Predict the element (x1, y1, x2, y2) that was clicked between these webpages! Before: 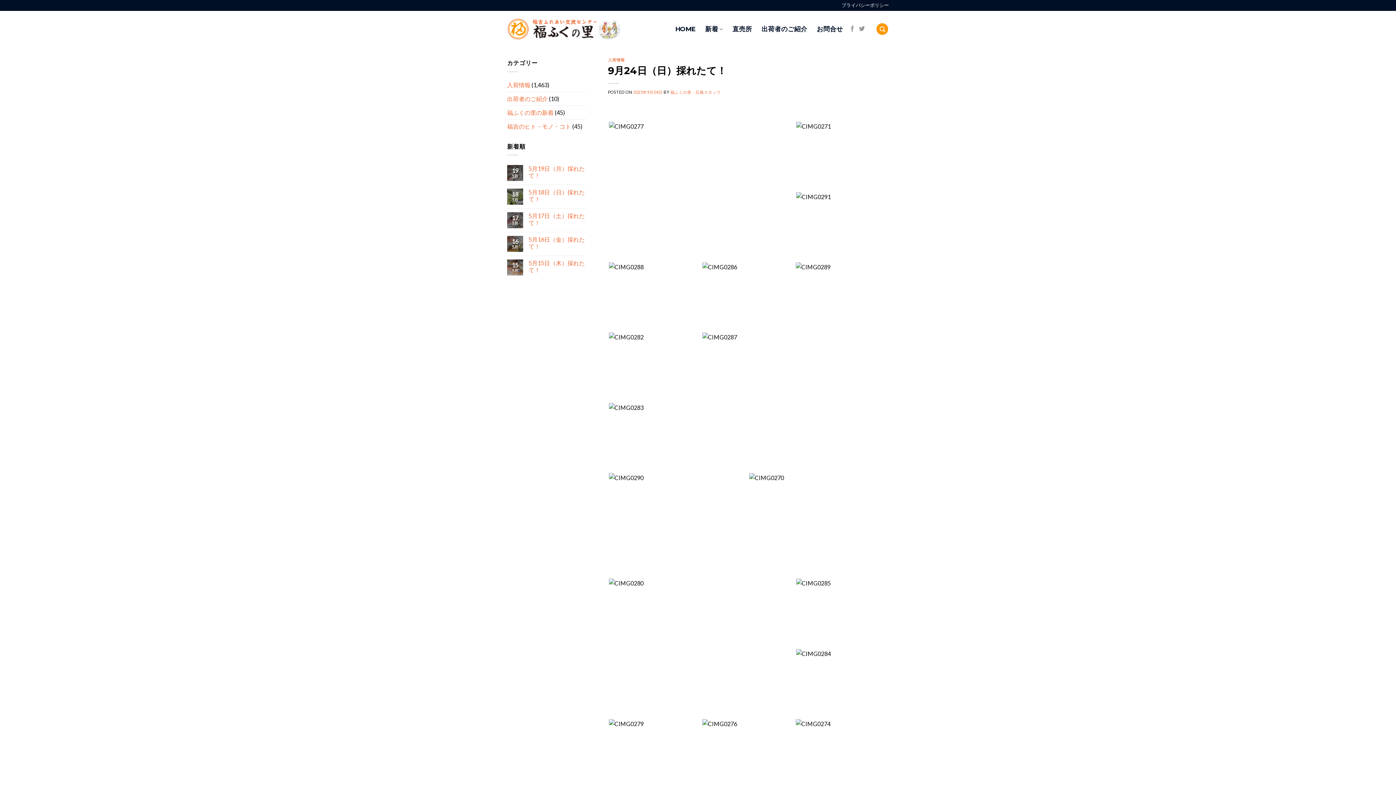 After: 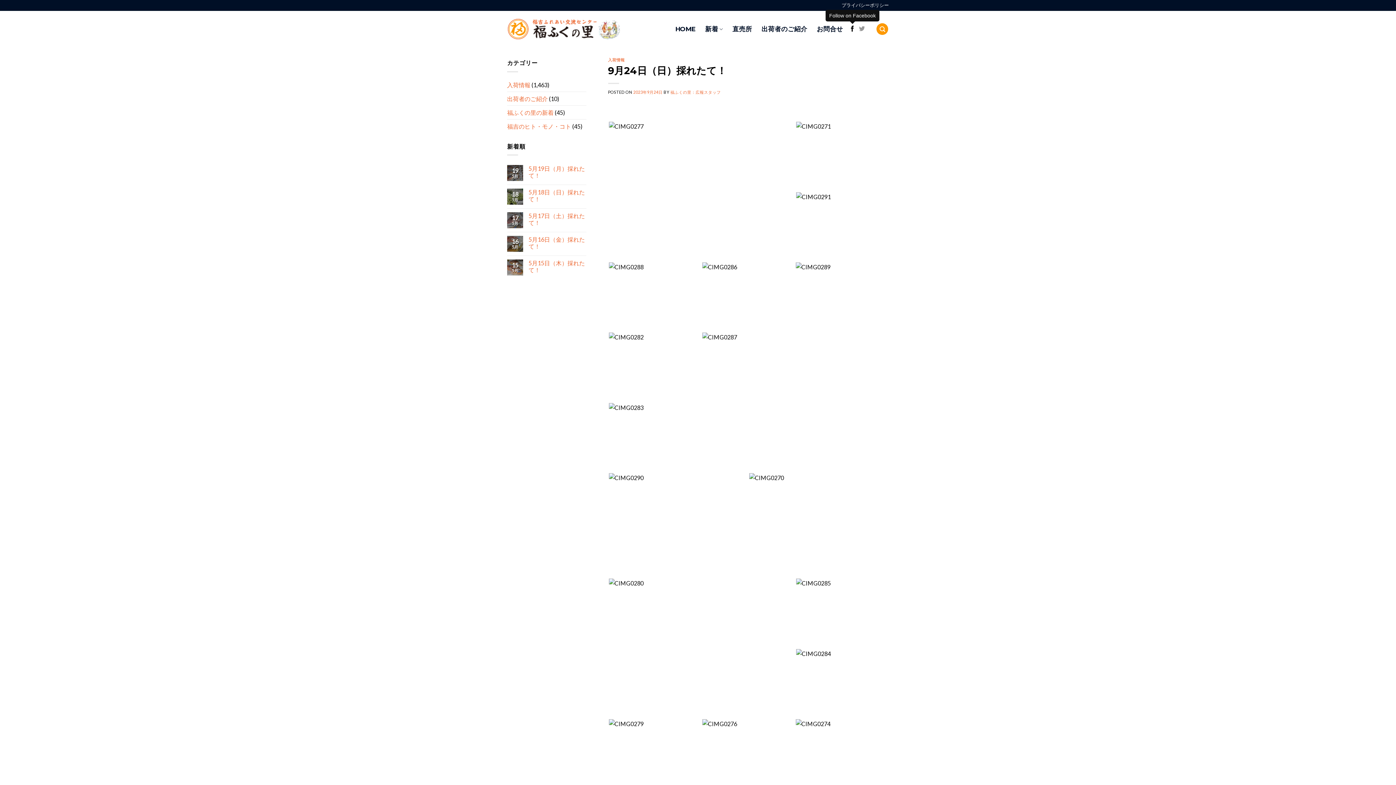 Action: label: Follow on Facebook bbox: (849, 25, 855, 32)